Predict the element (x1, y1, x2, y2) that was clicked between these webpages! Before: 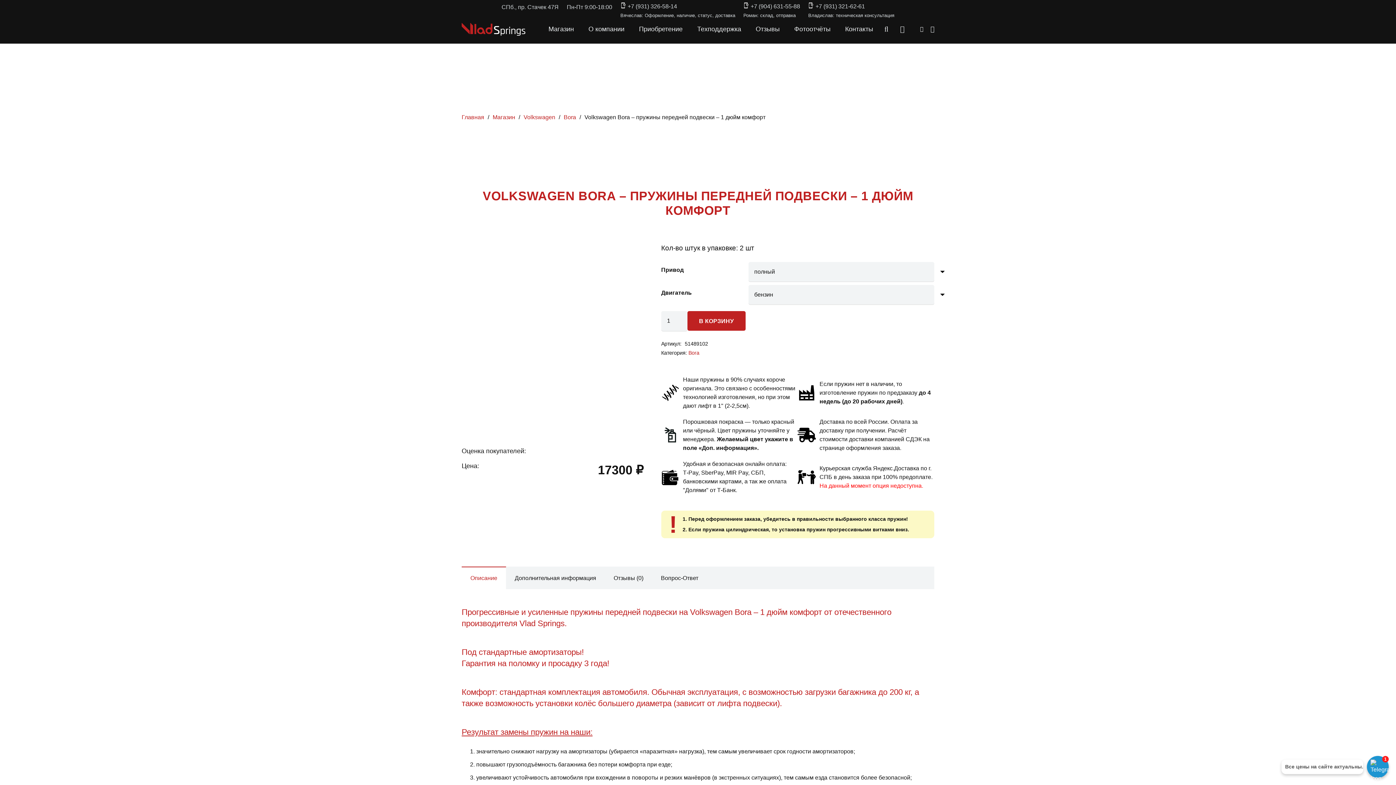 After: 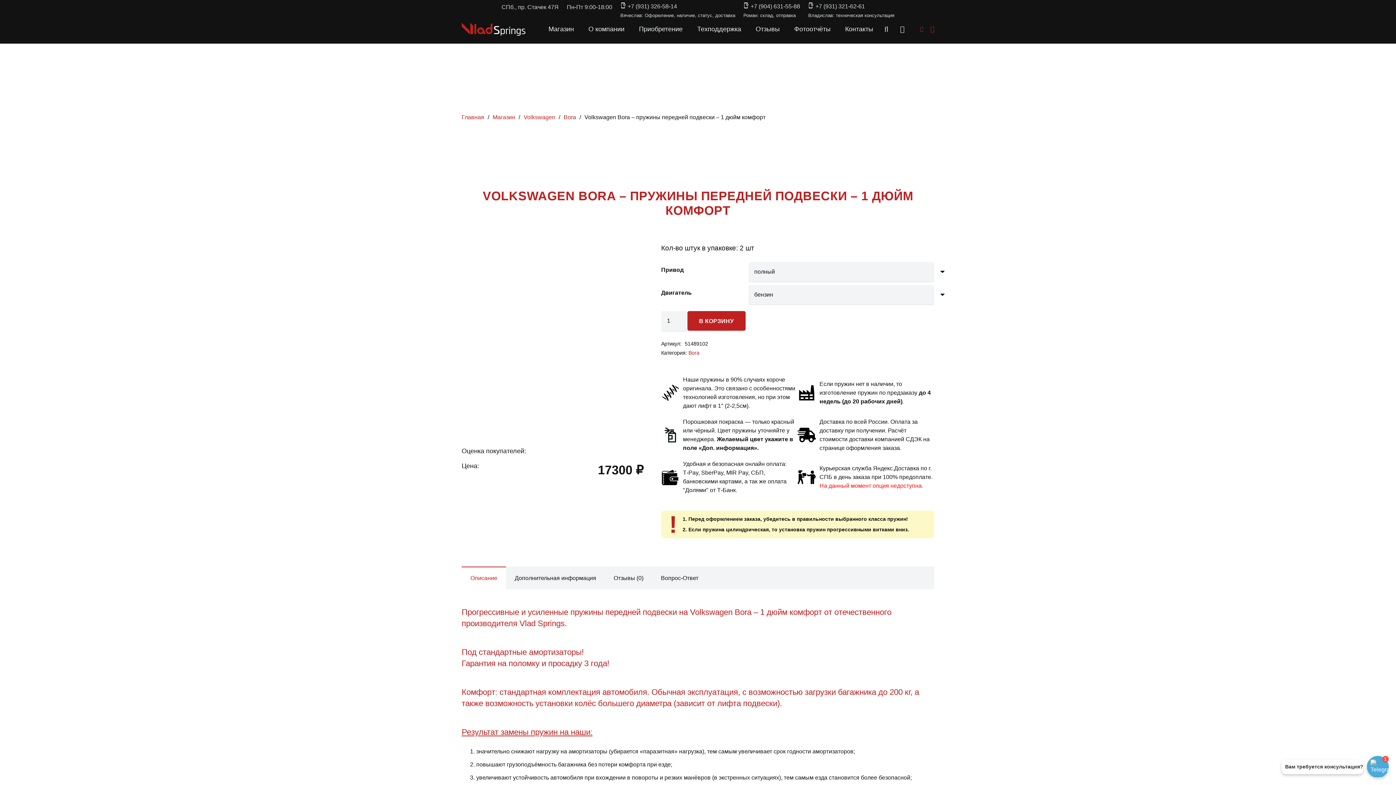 Action: bbox: (913, 23, 940, 34)